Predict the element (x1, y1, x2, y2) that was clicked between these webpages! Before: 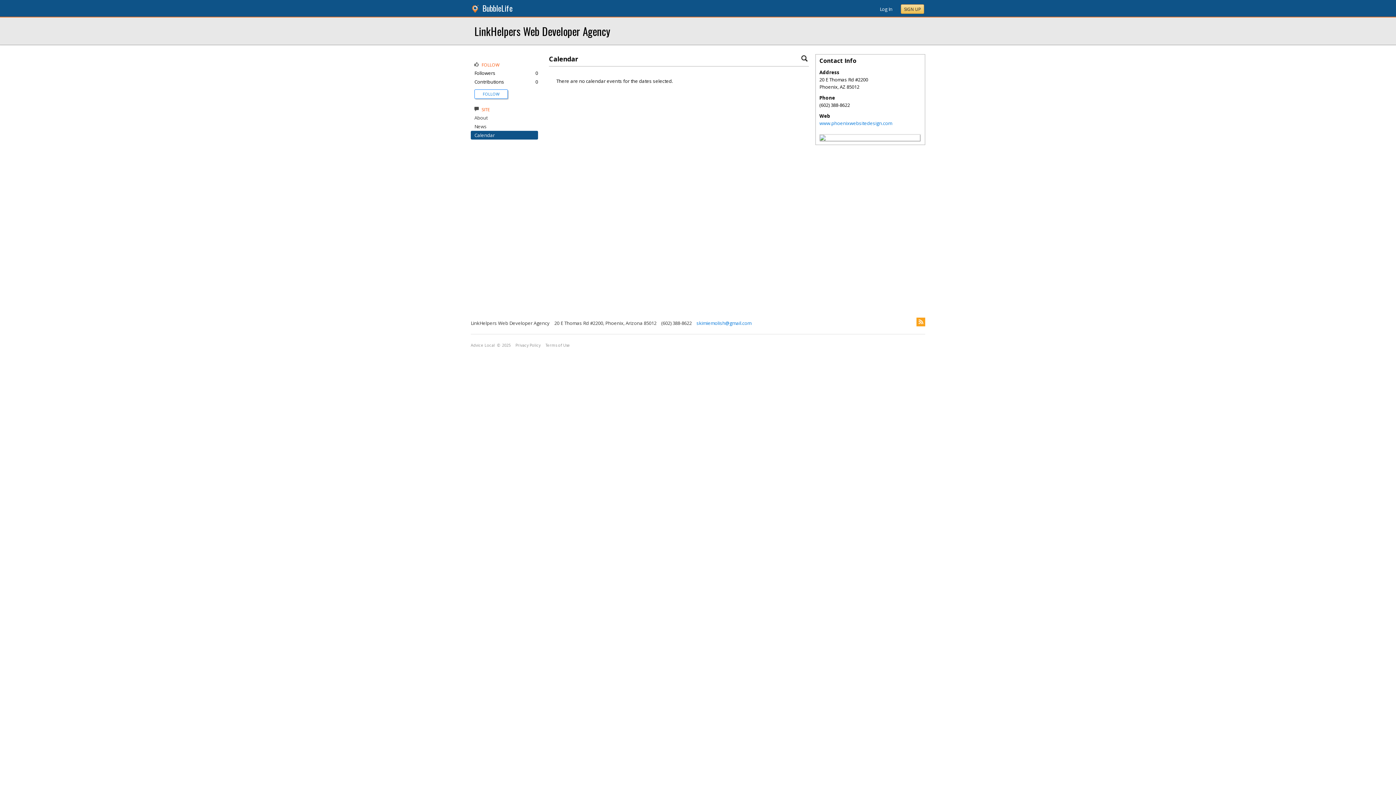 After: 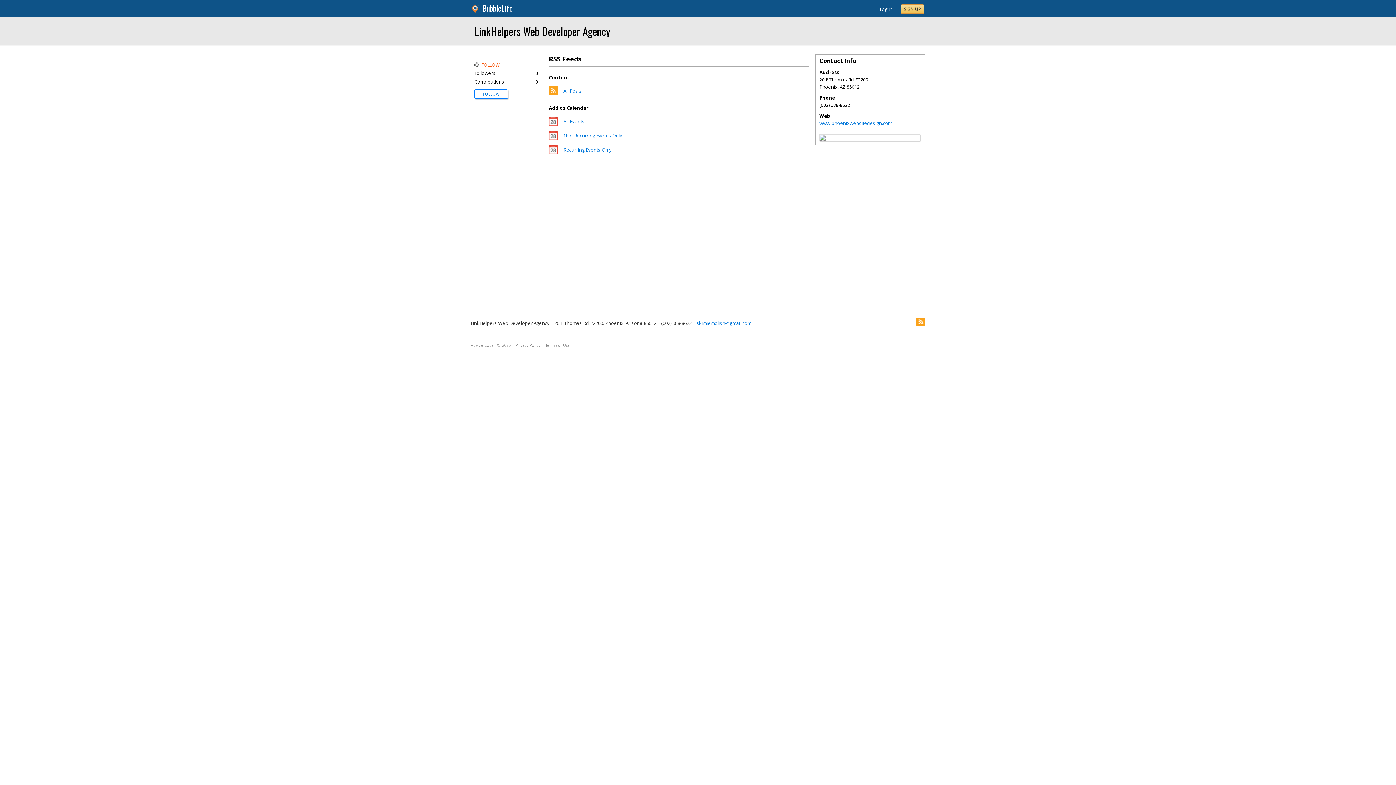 Action: bbox: (916, 317, 925, 326)